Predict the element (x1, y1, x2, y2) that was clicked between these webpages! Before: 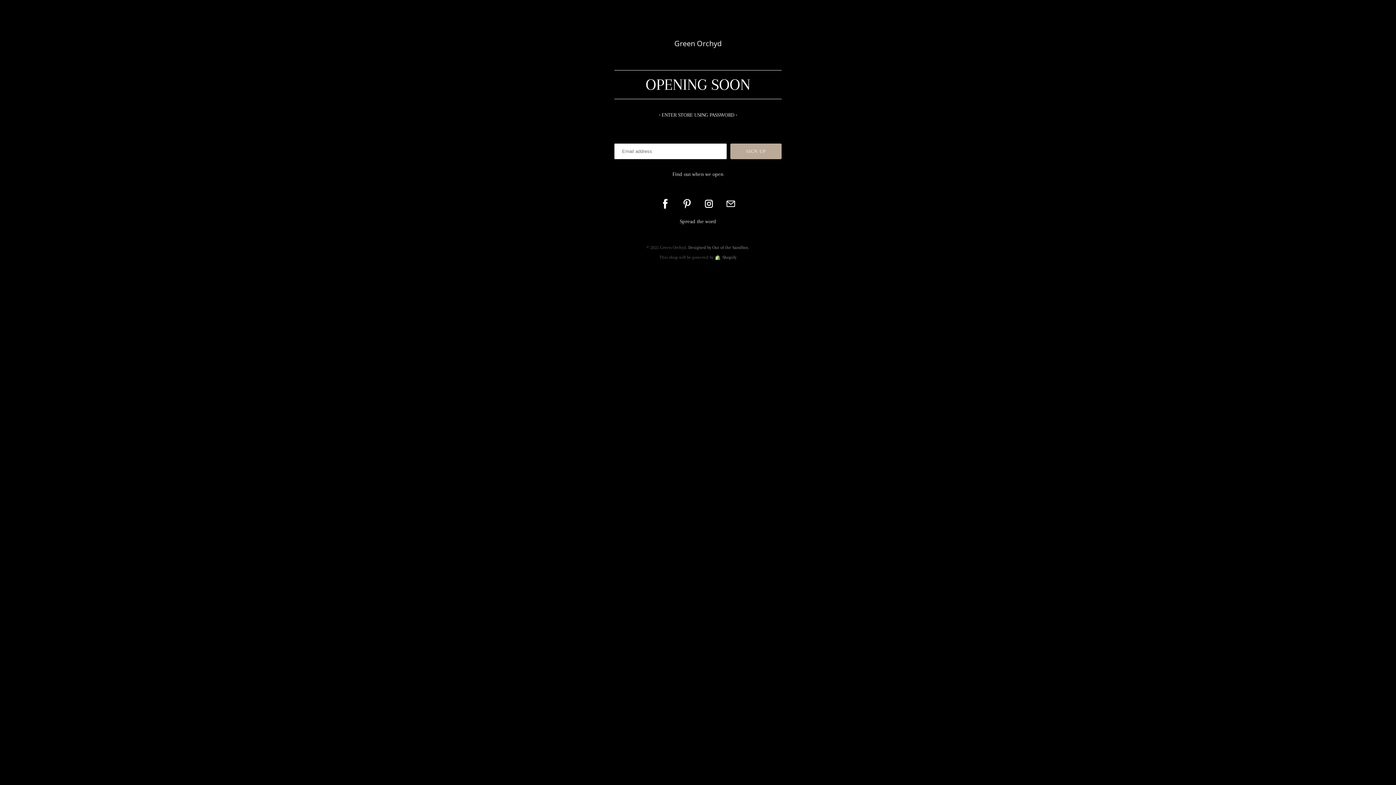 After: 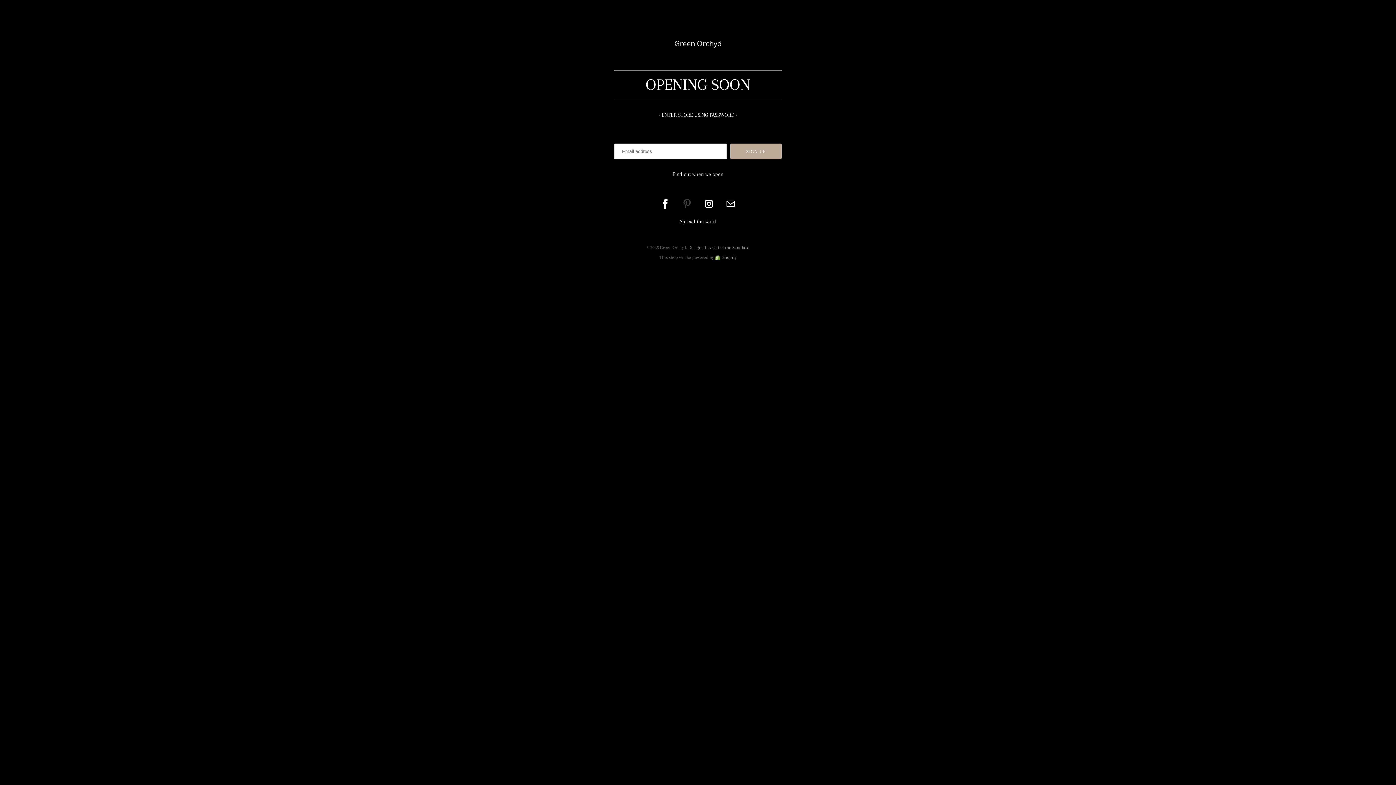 Action: bbox: (678, 195, 695, 212)